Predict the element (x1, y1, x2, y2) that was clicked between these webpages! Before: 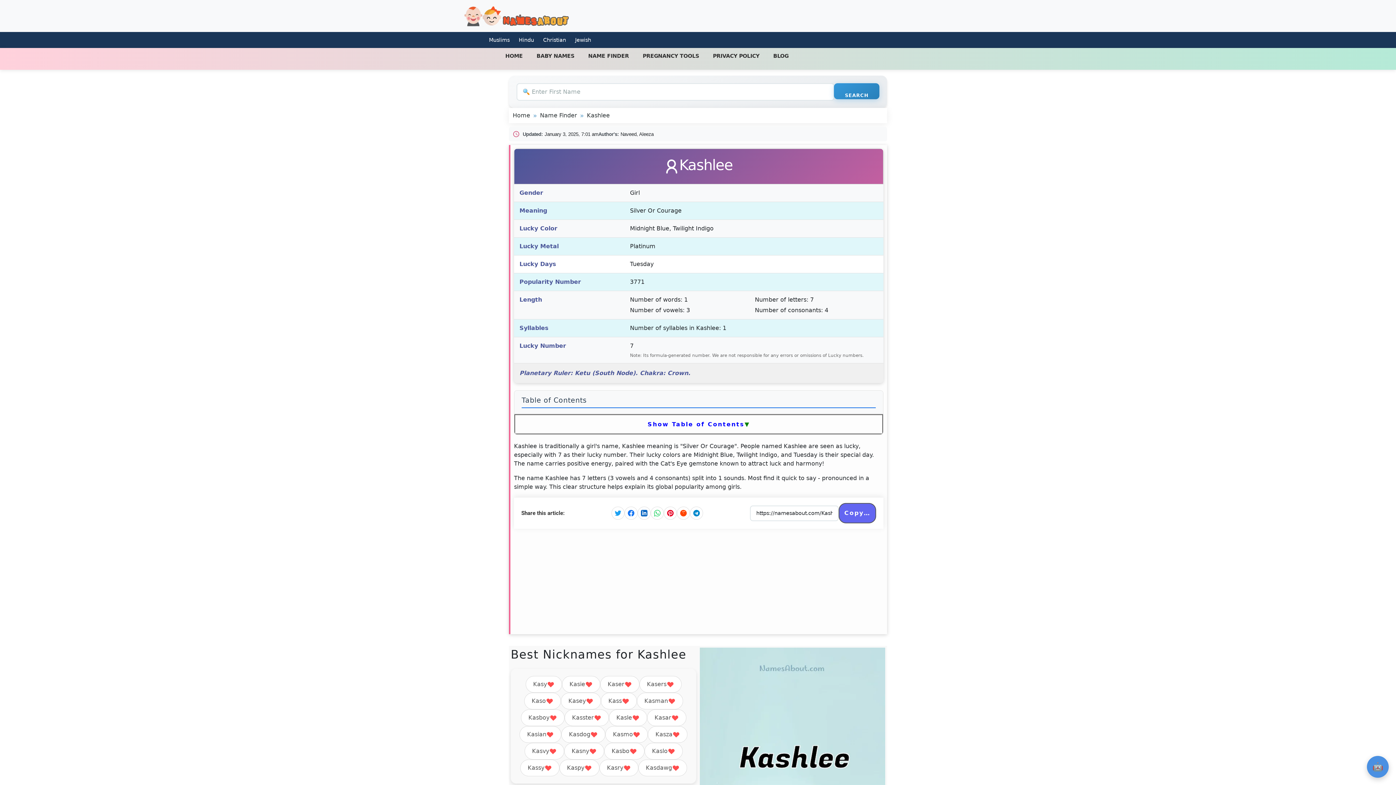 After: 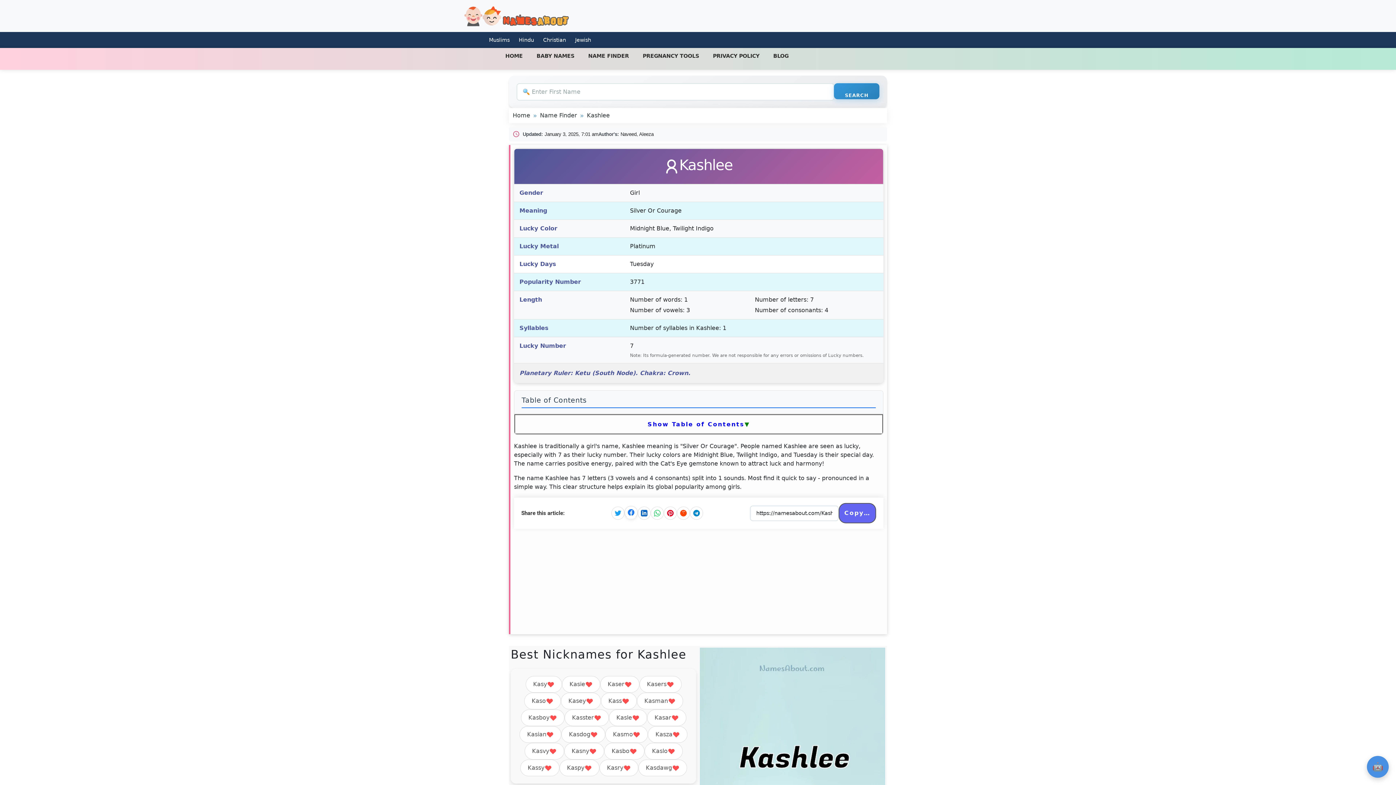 Action: bbox: (624, 507, 637, 520)